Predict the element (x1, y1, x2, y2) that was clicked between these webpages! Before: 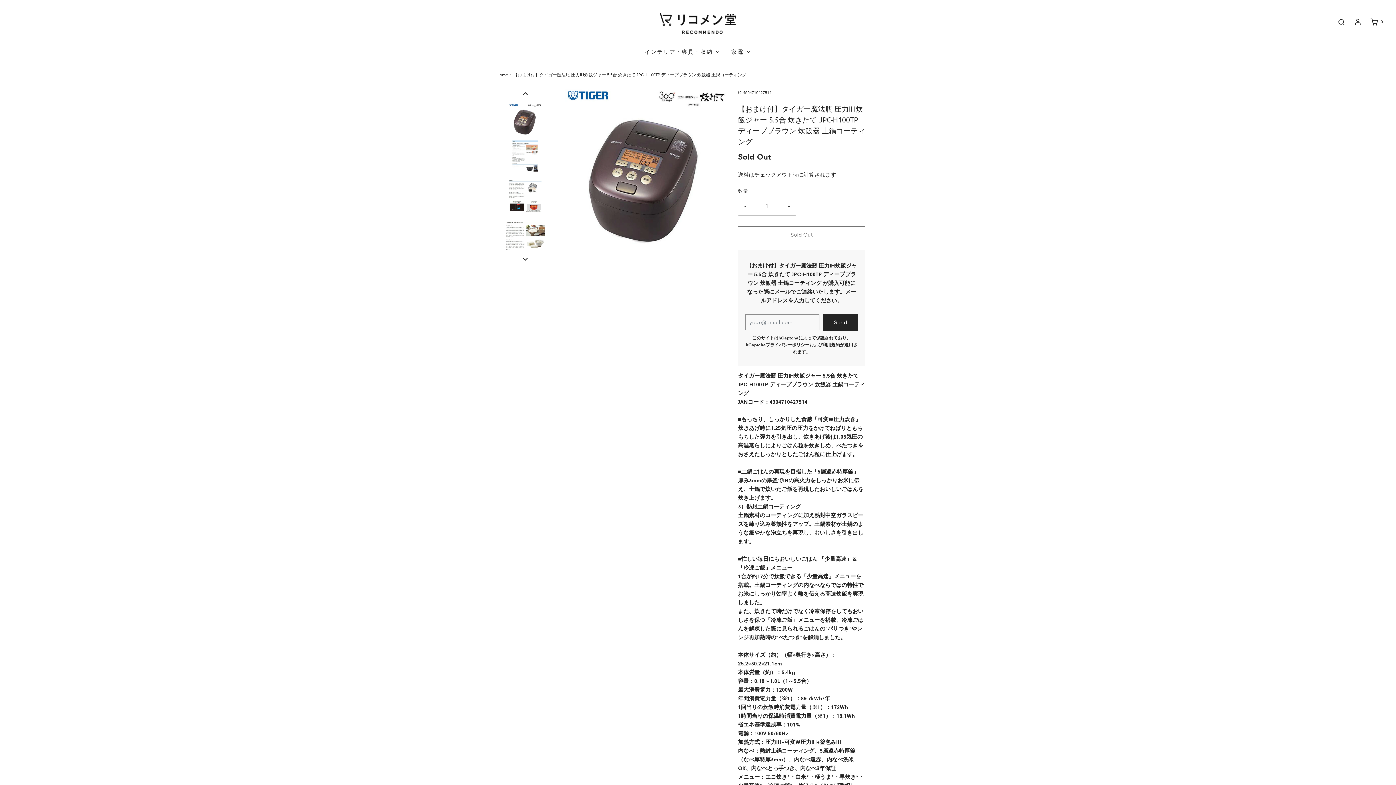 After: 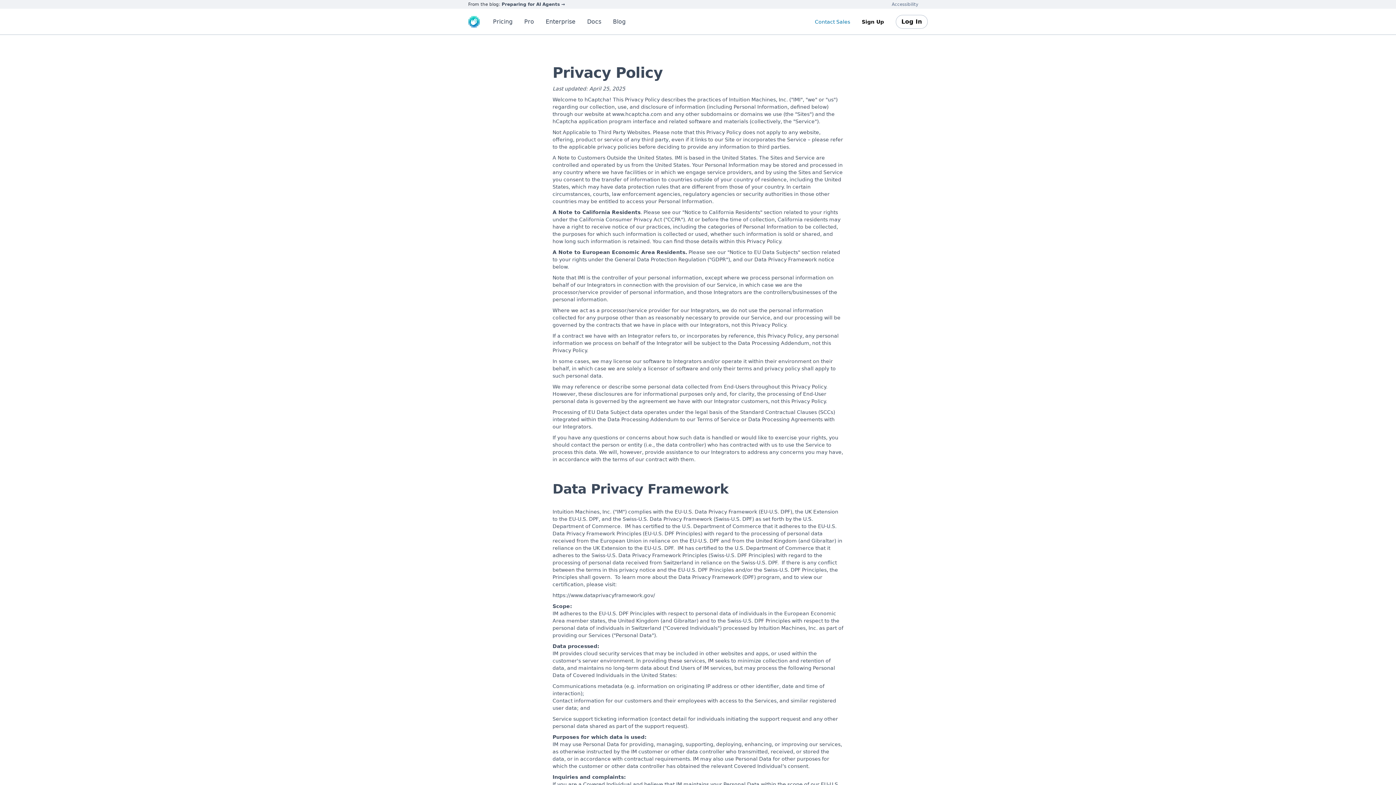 Action: bbox: (766, 342, 809, 347) label: プライバシーポリシー